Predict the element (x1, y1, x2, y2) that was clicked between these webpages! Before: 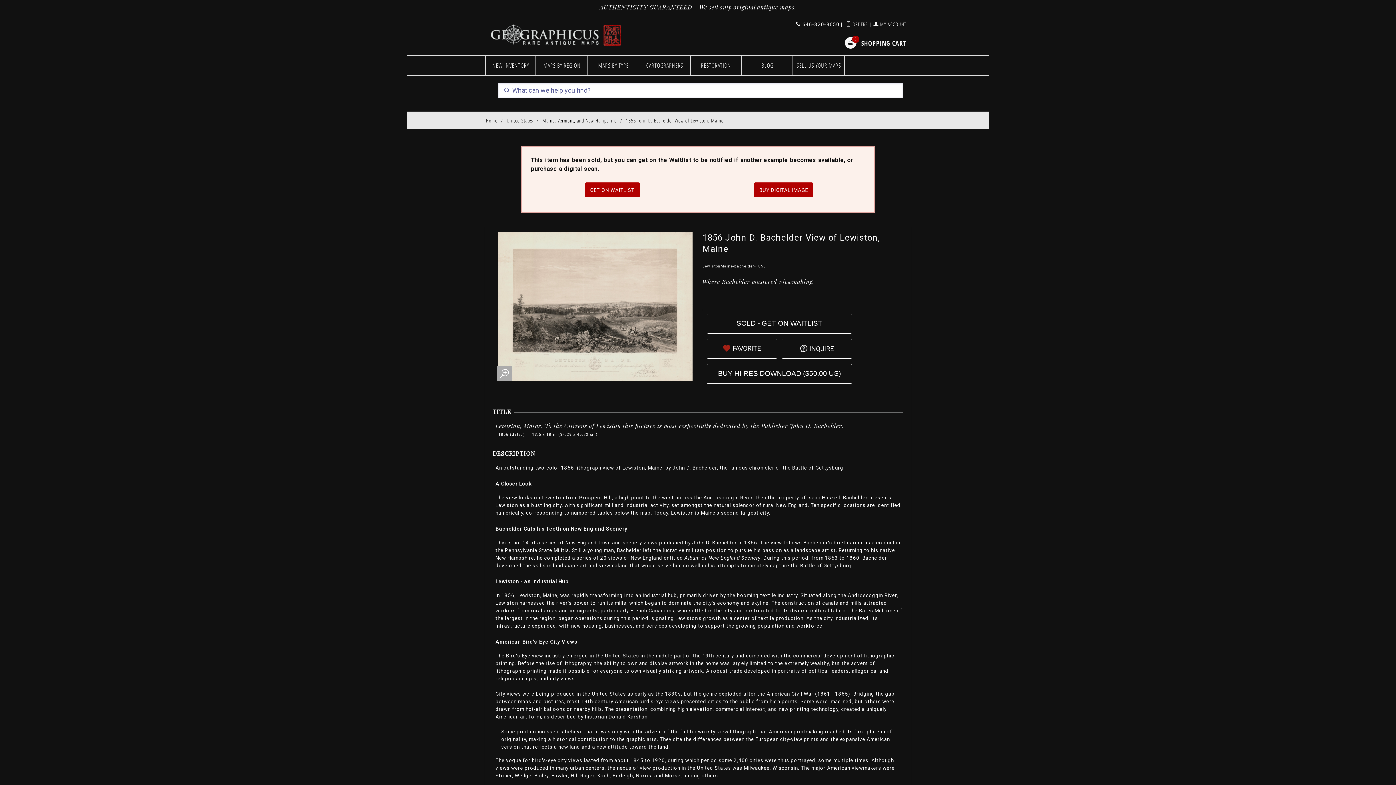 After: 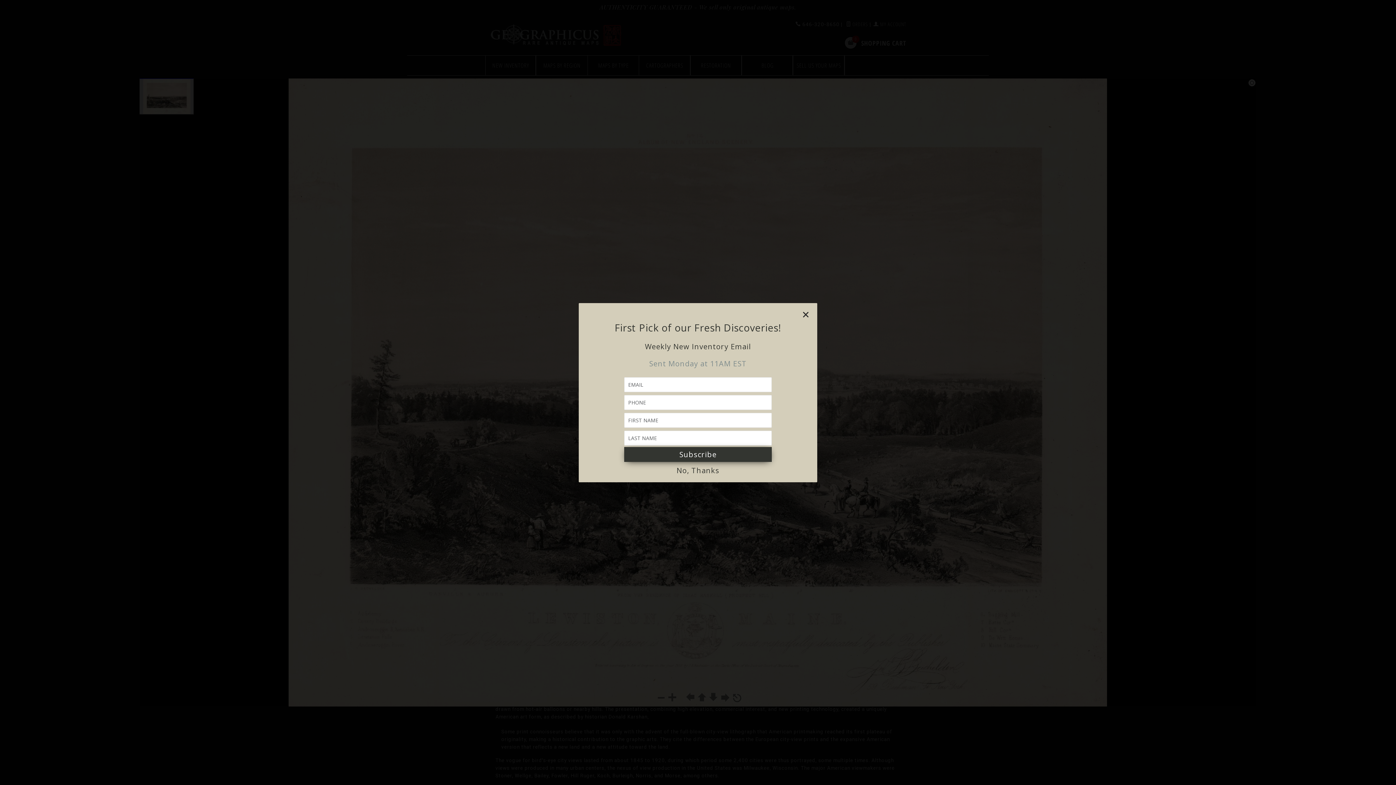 Action: bbox: (497, 232, 693, 381)